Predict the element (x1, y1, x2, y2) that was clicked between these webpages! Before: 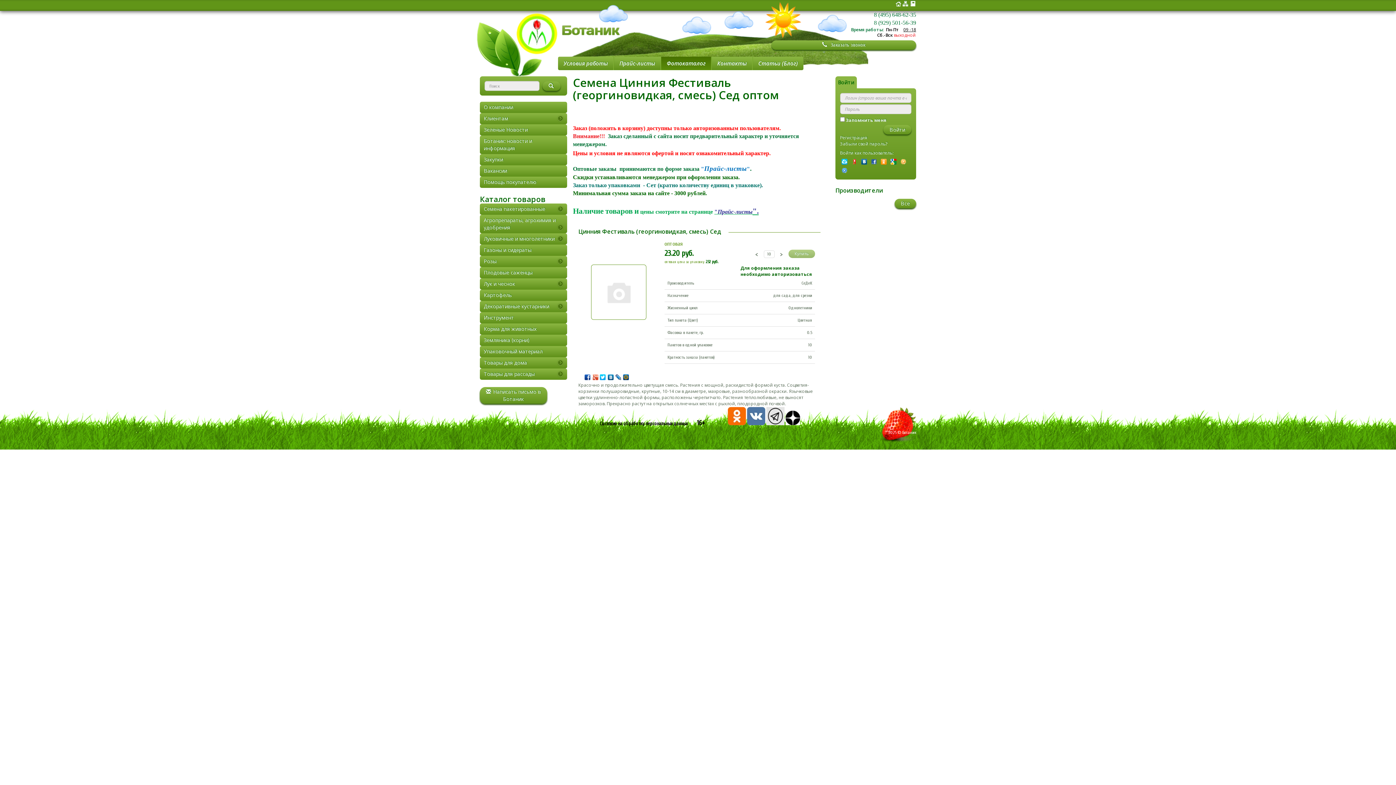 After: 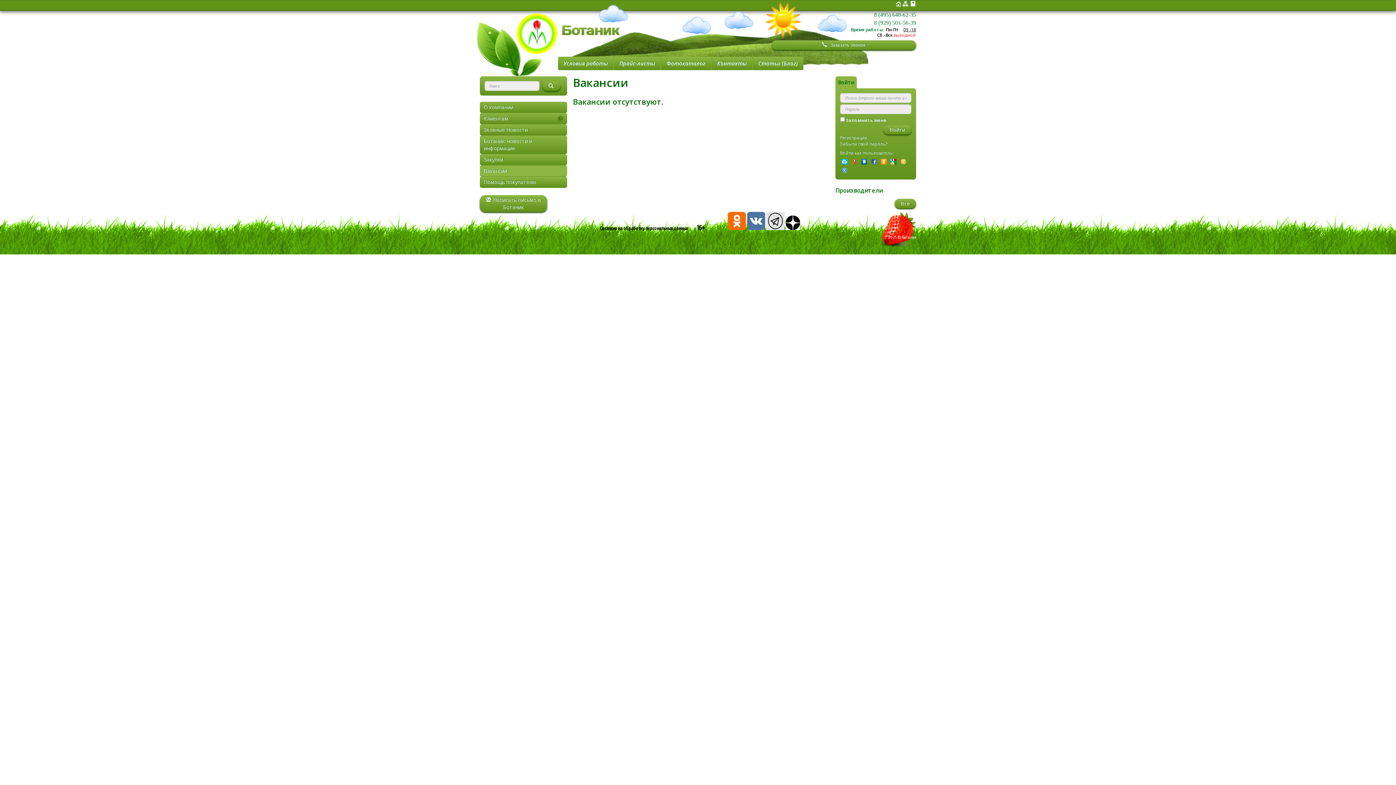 Action: bbox: (480, 165, 567, 176) label: Вакансии